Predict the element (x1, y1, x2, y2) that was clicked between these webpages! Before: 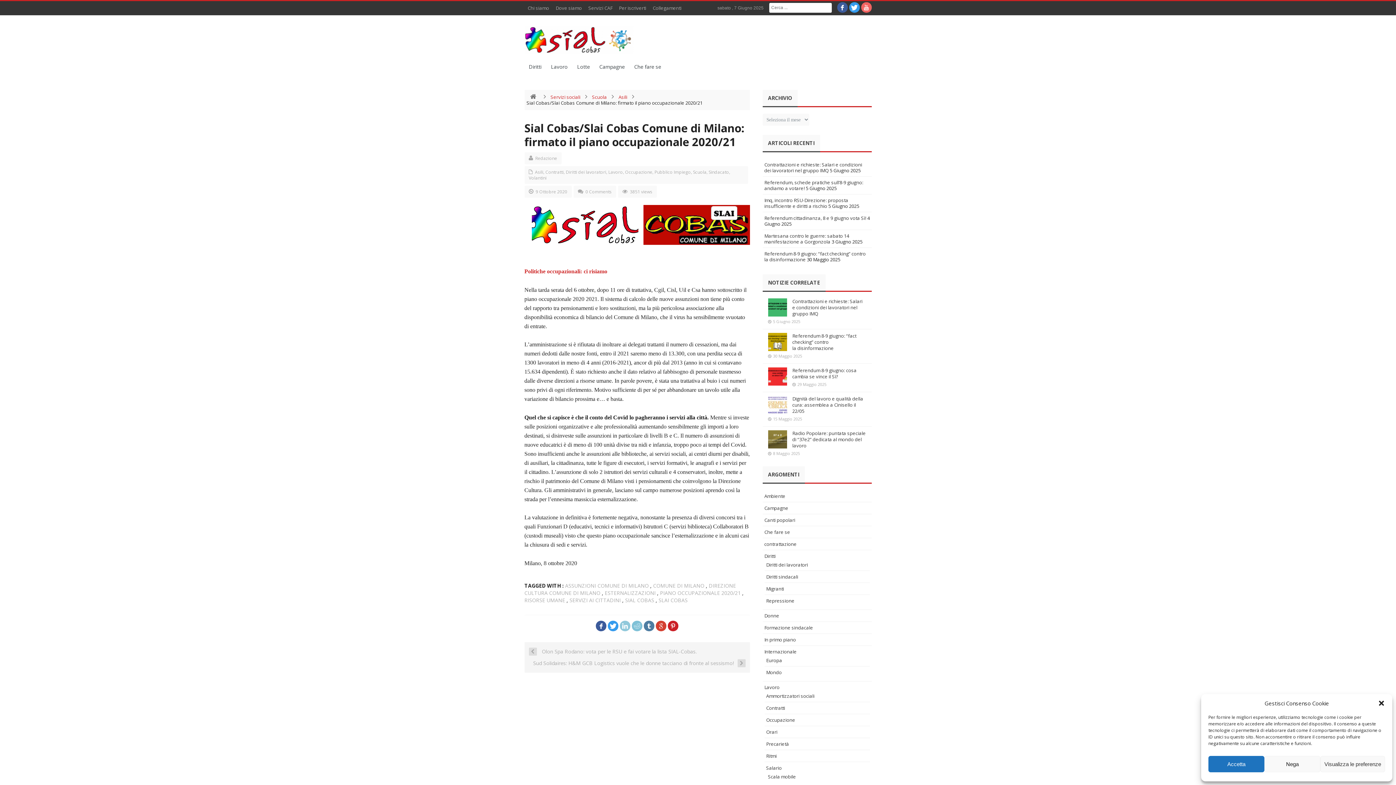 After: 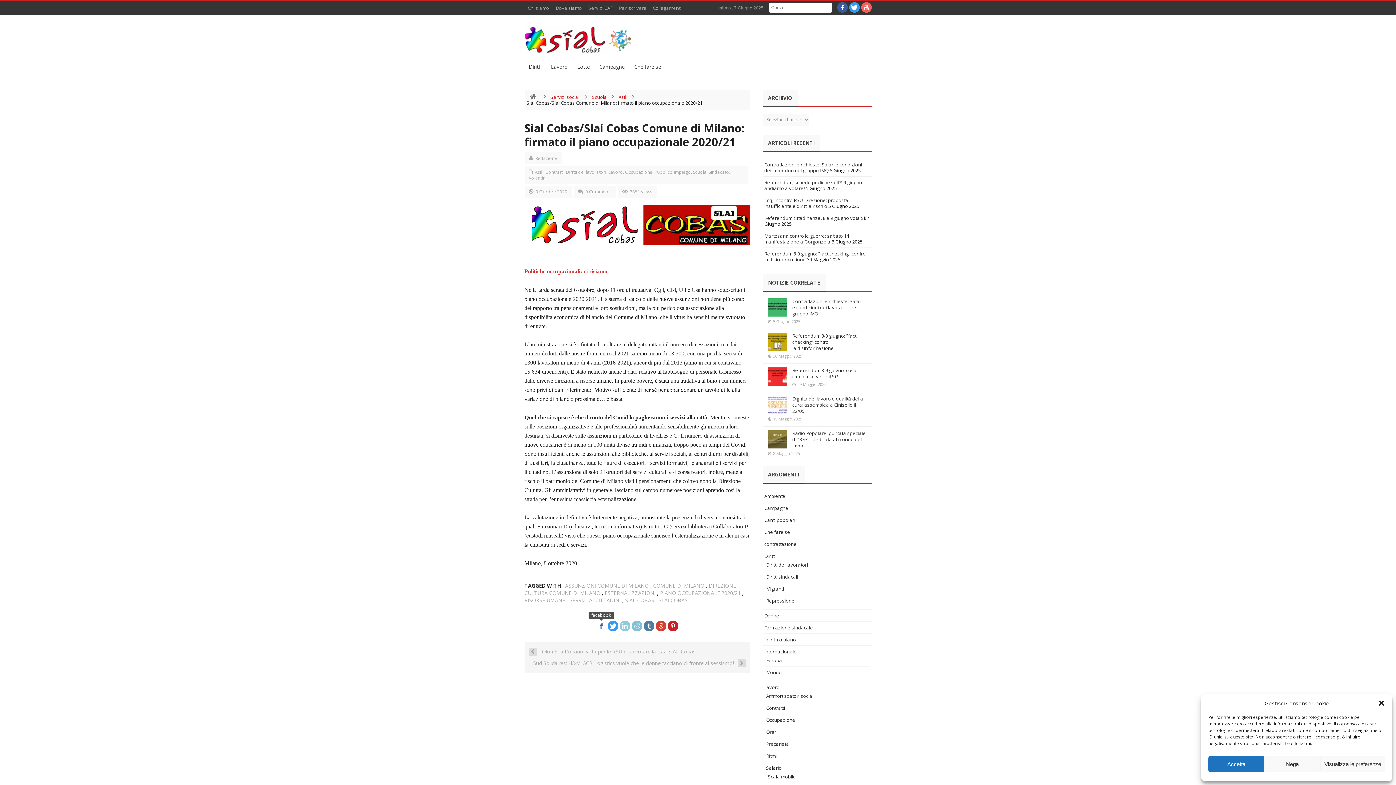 Action: bbox: (596, 621, 606, 631)